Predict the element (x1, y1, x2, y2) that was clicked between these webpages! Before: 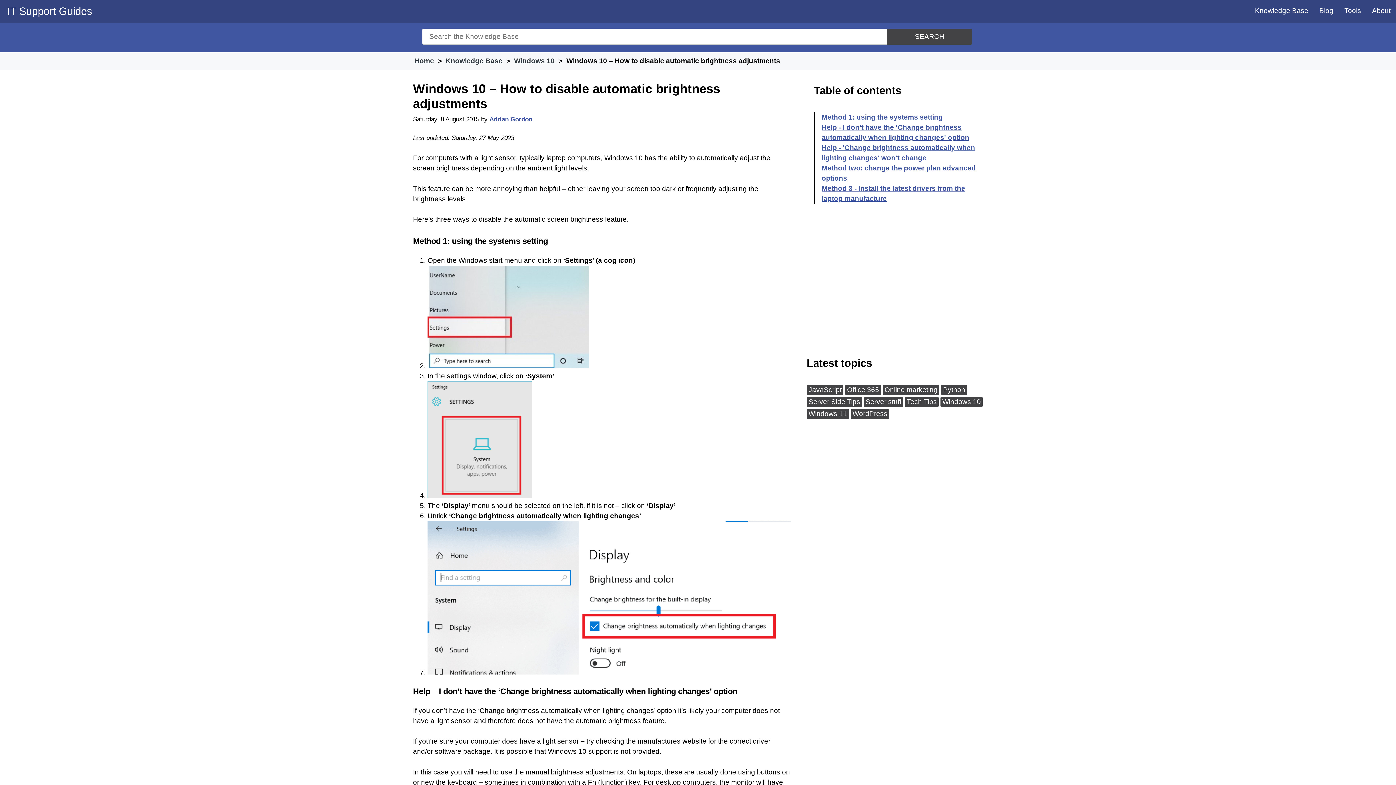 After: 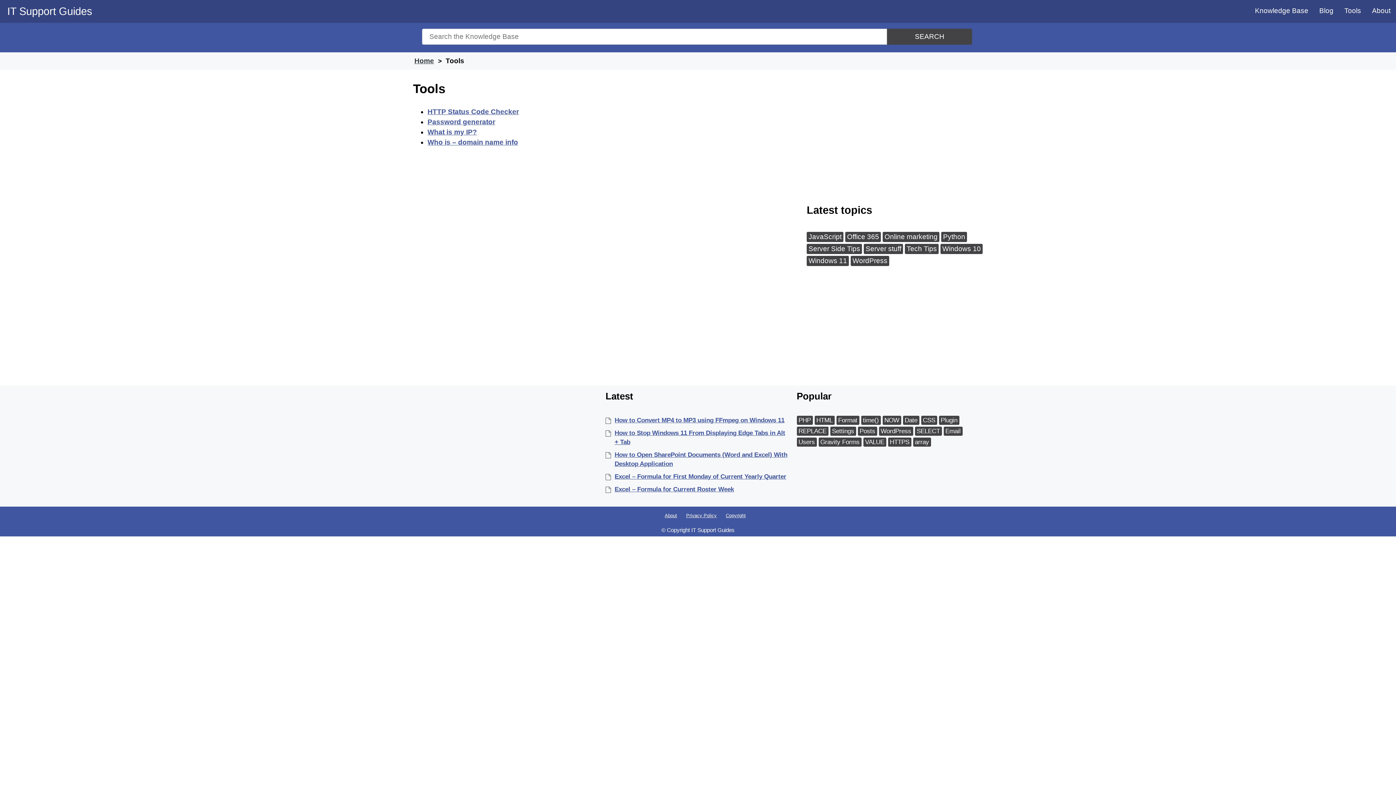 Action: bbox: (1339, 3, 1366, 18) label: Tools